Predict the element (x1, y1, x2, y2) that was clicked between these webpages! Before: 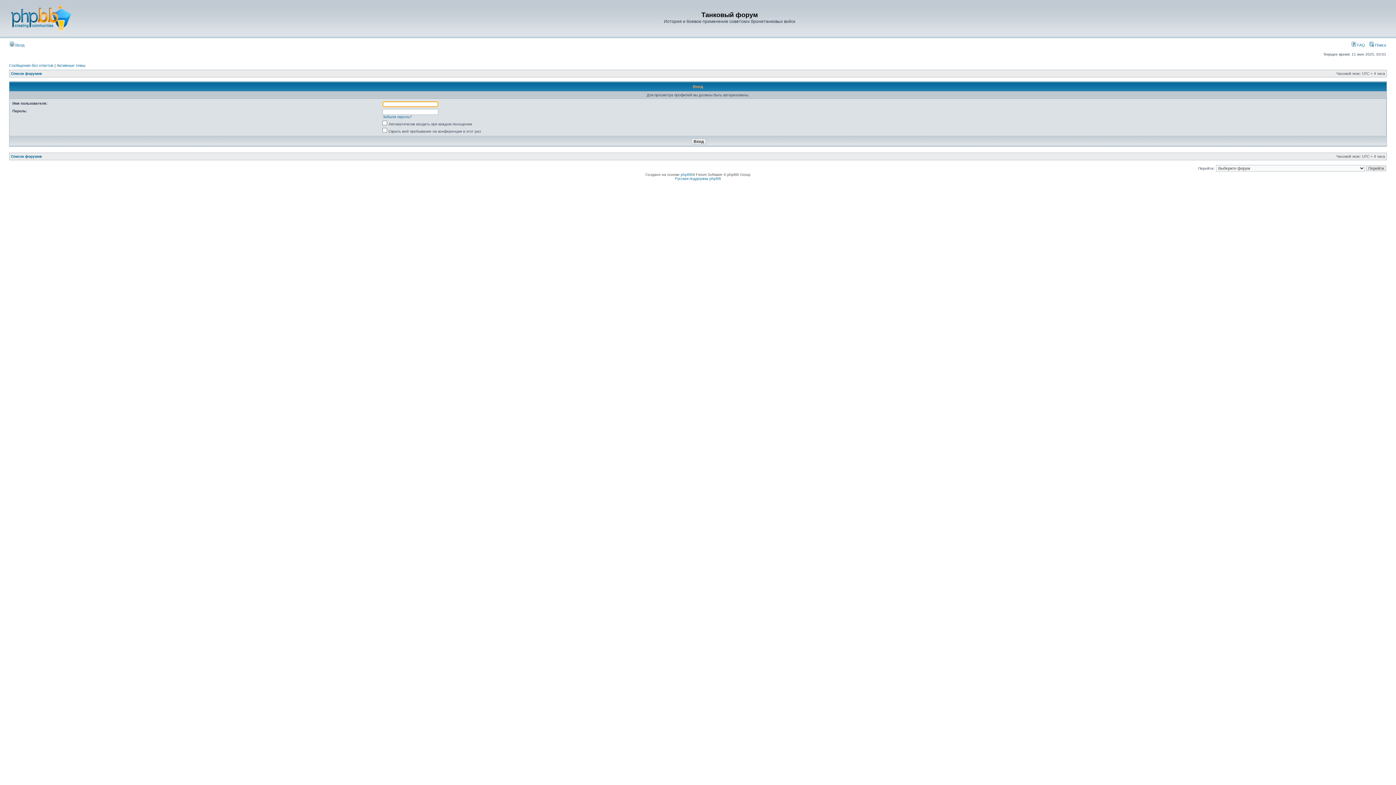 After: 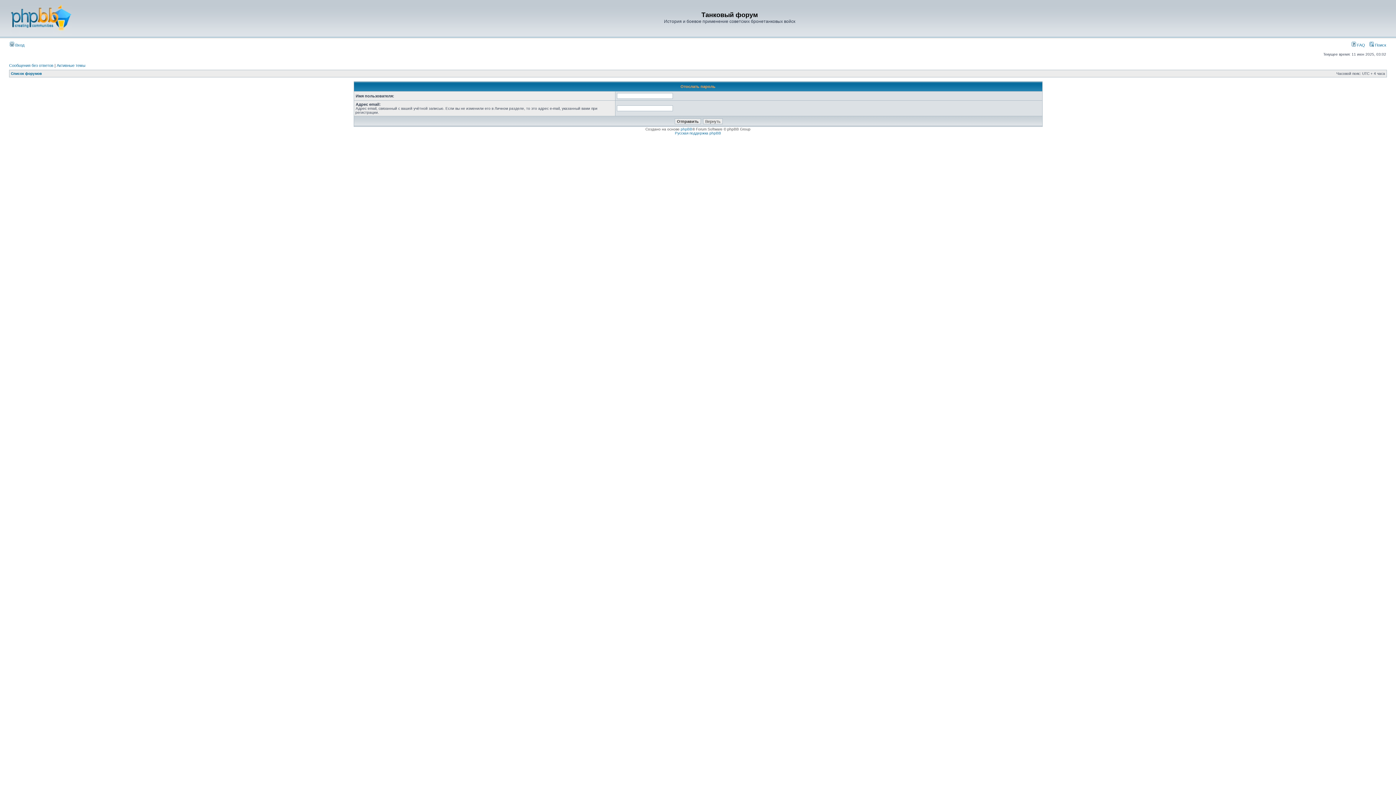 Action: bbox: (382, 114, 412, 118) label: Забыли пароль?